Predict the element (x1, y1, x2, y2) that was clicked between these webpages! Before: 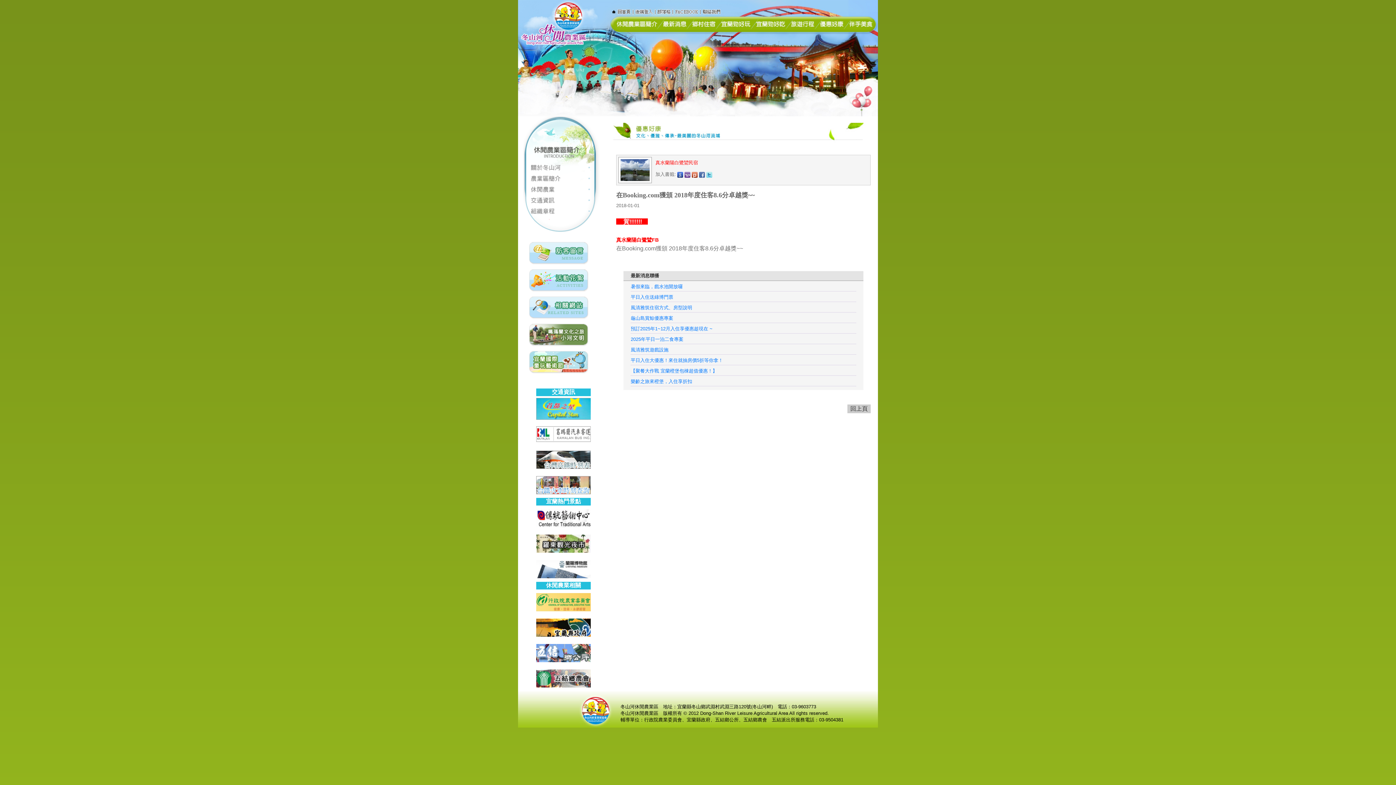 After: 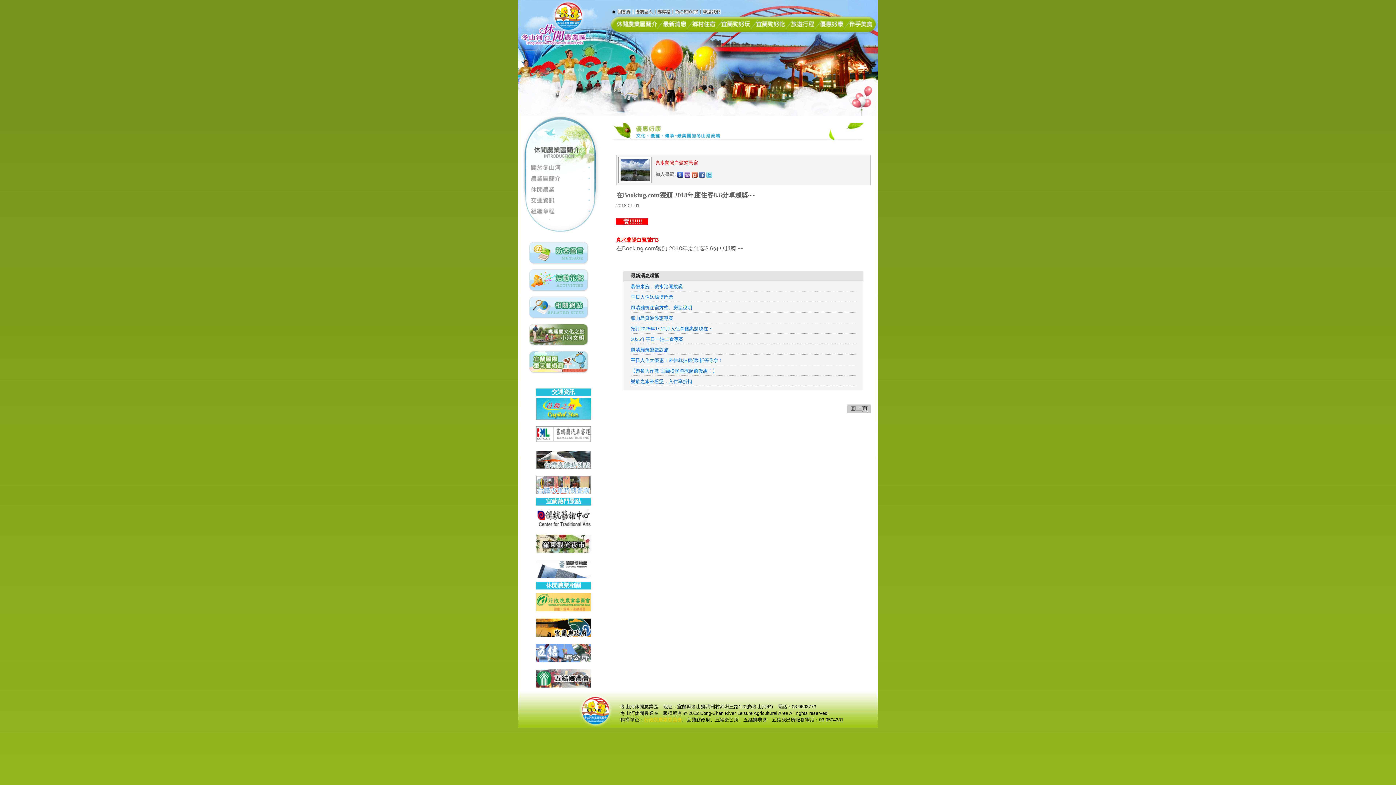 Action: label: 行政院農業委員會 bbox: (644, 717, 682, 722)